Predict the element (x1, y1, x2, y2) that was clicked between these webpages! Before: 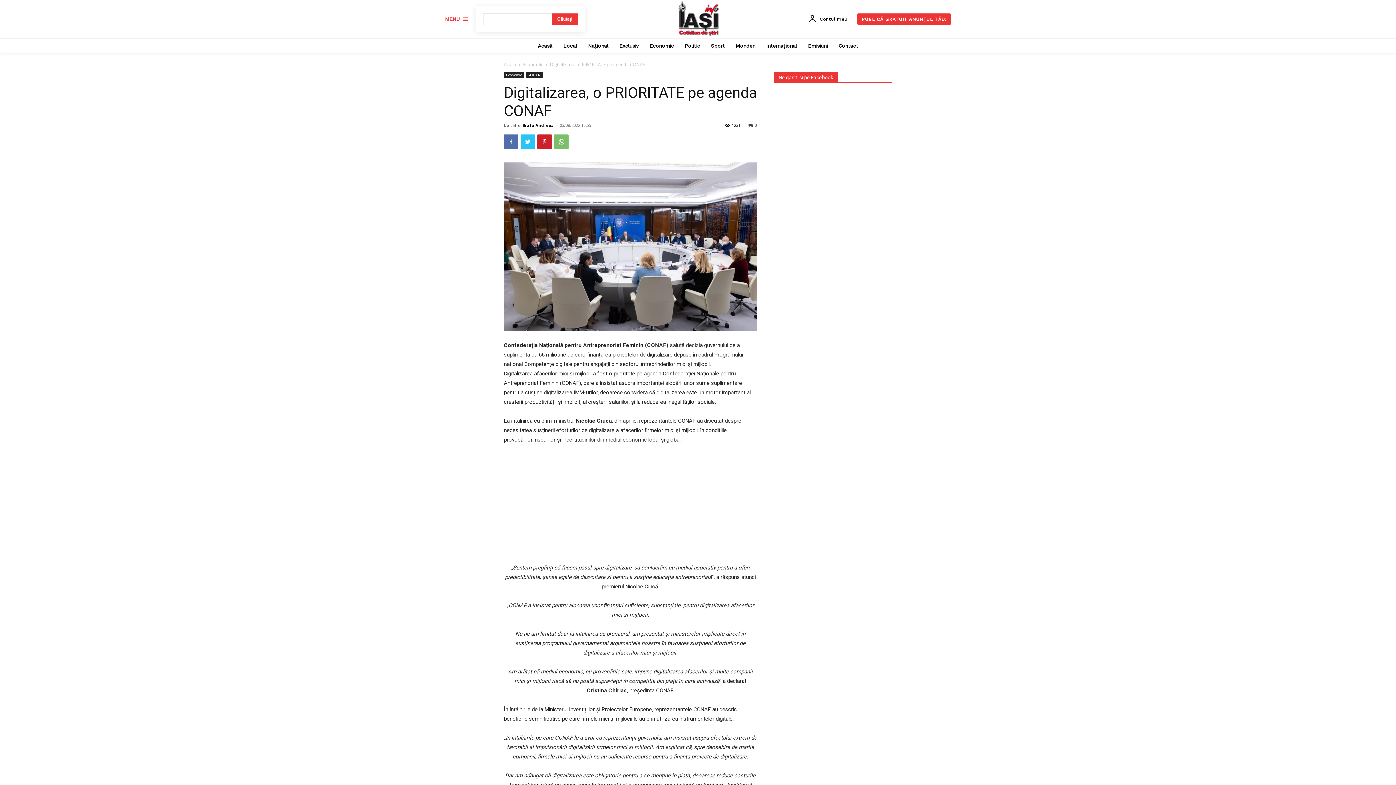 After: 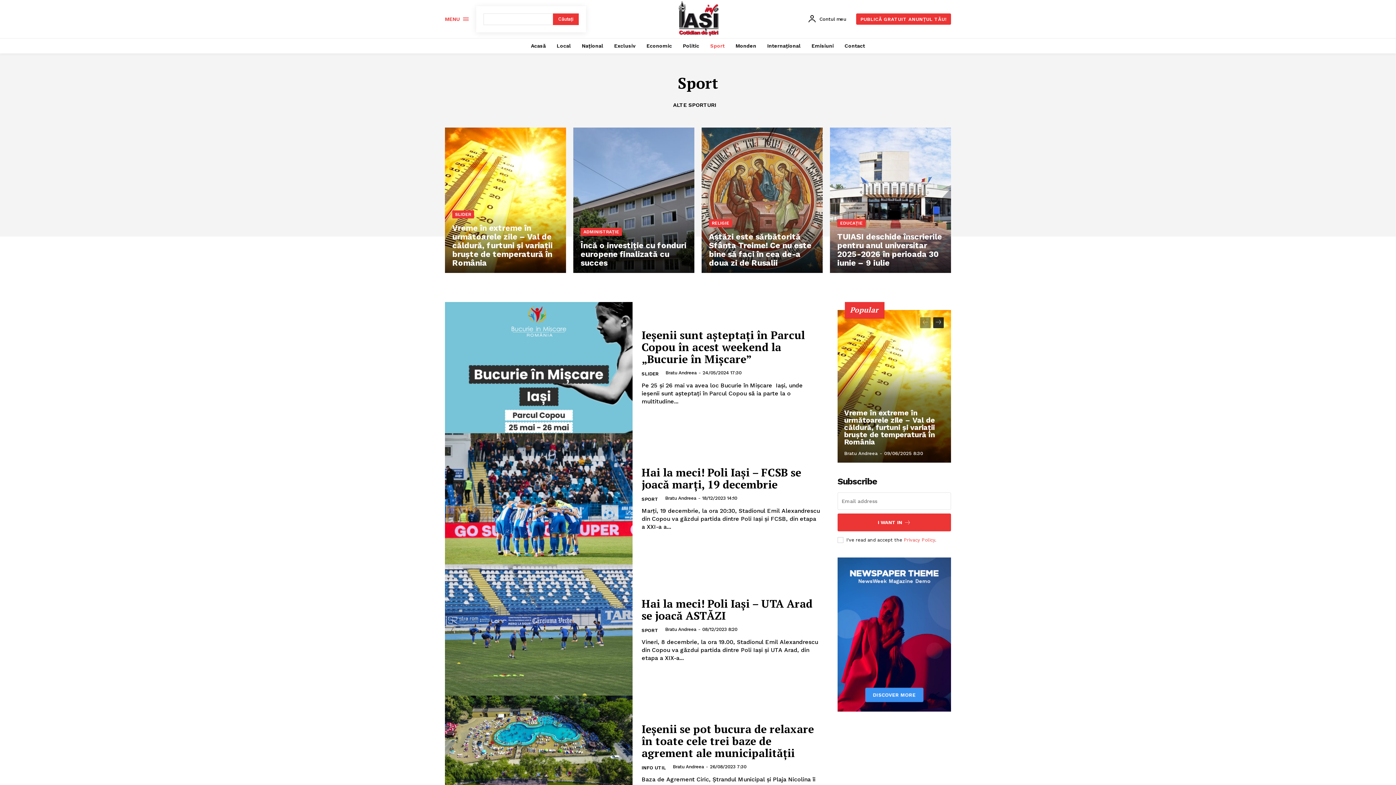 Action: bbox: (707, 38, 728, 53) label: Sport